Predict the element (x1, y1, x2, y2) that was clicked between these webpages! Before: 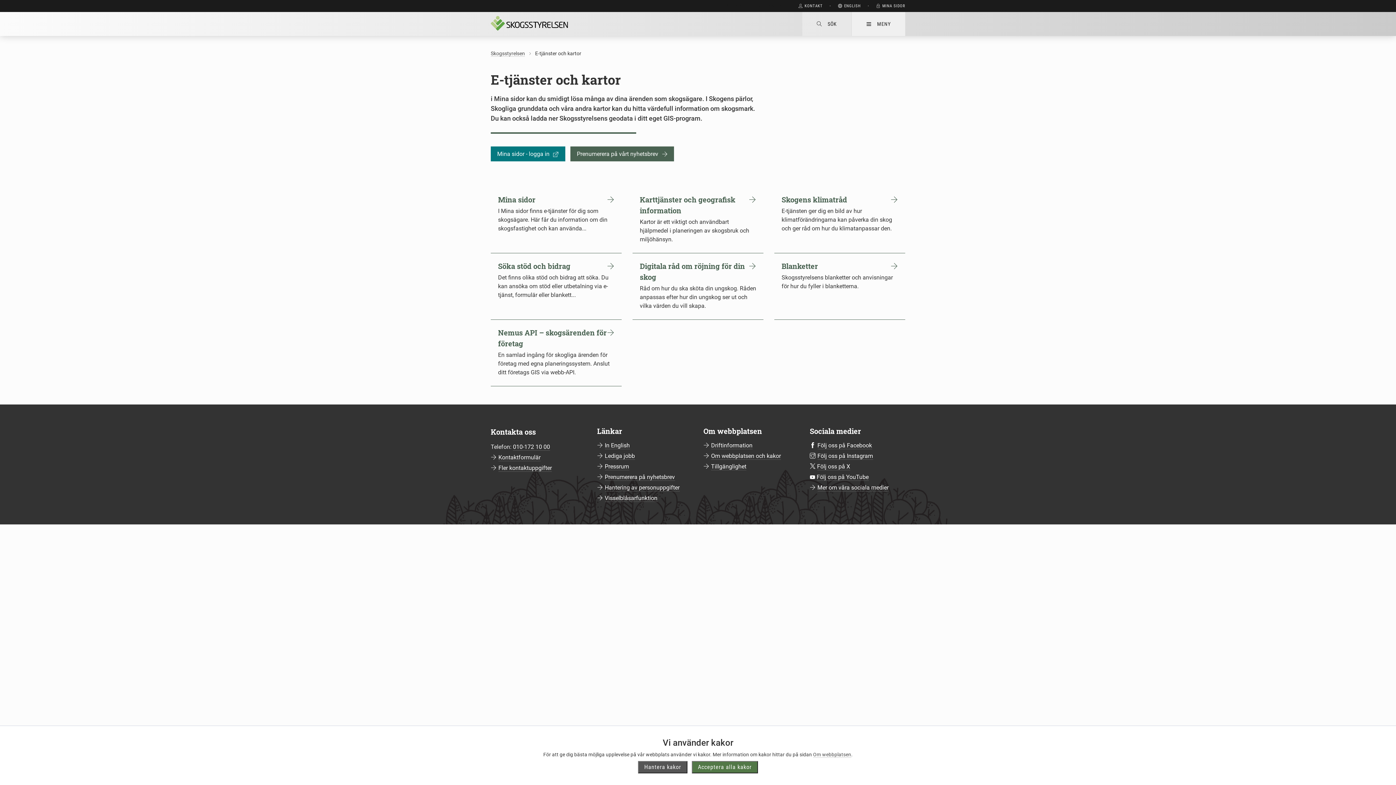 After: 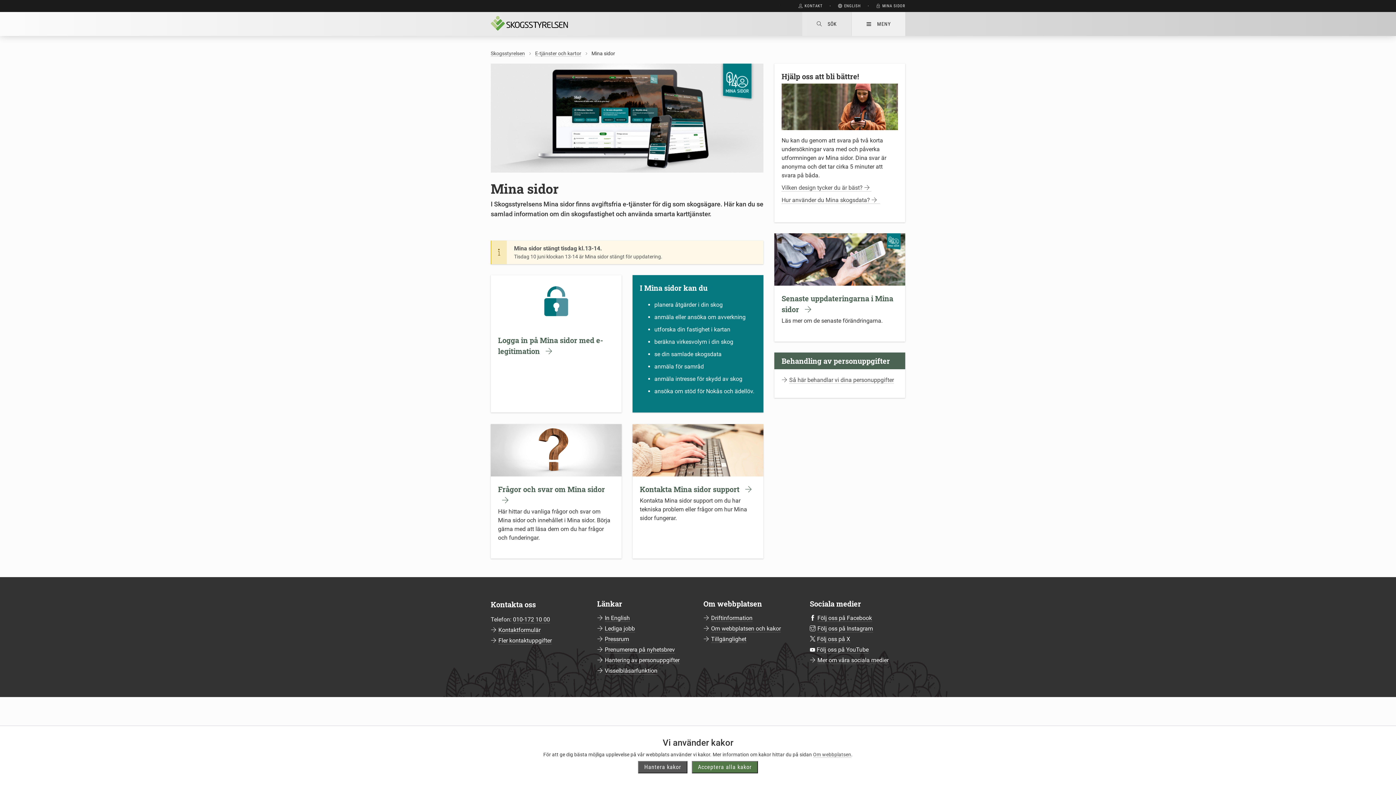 Action: bbox: (876, 3, 905, 8) label: MINA SIDOR